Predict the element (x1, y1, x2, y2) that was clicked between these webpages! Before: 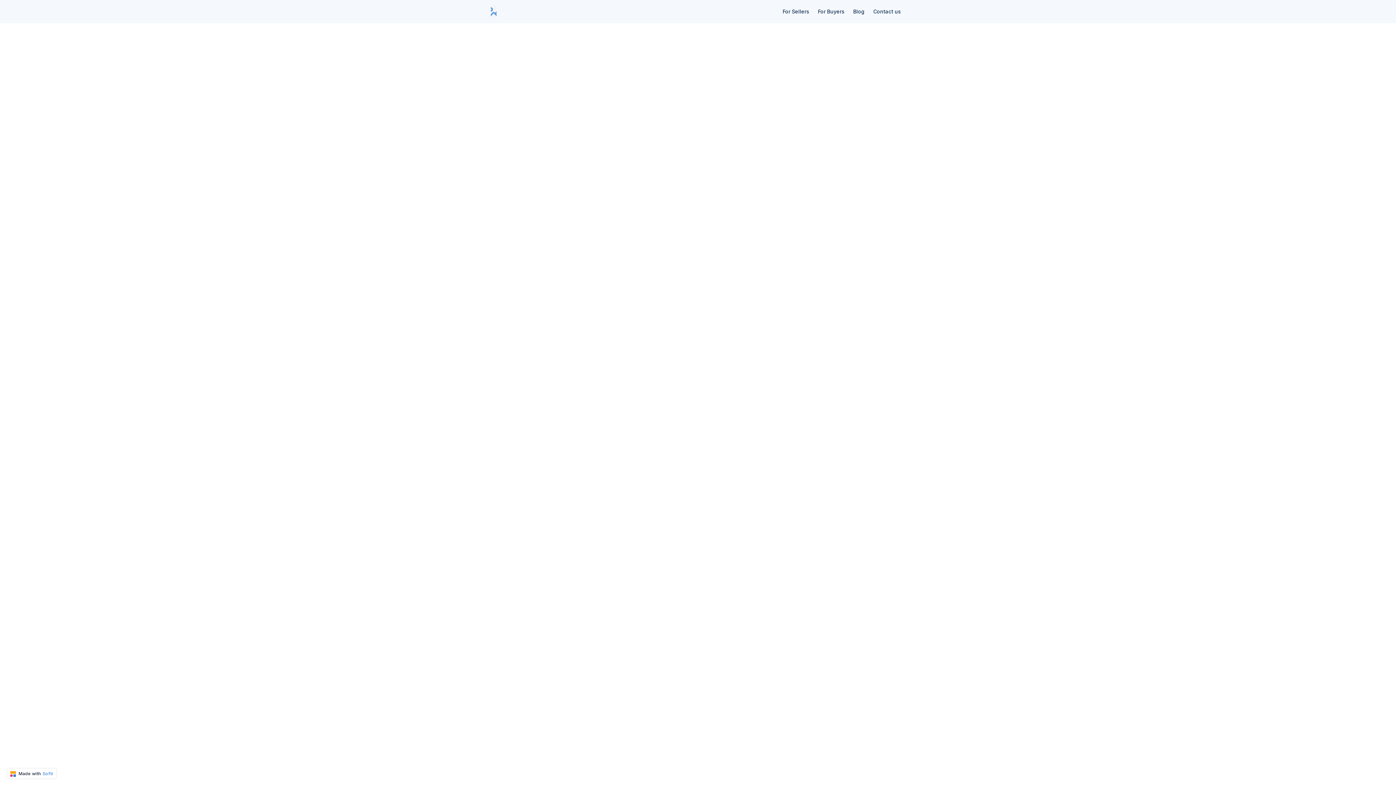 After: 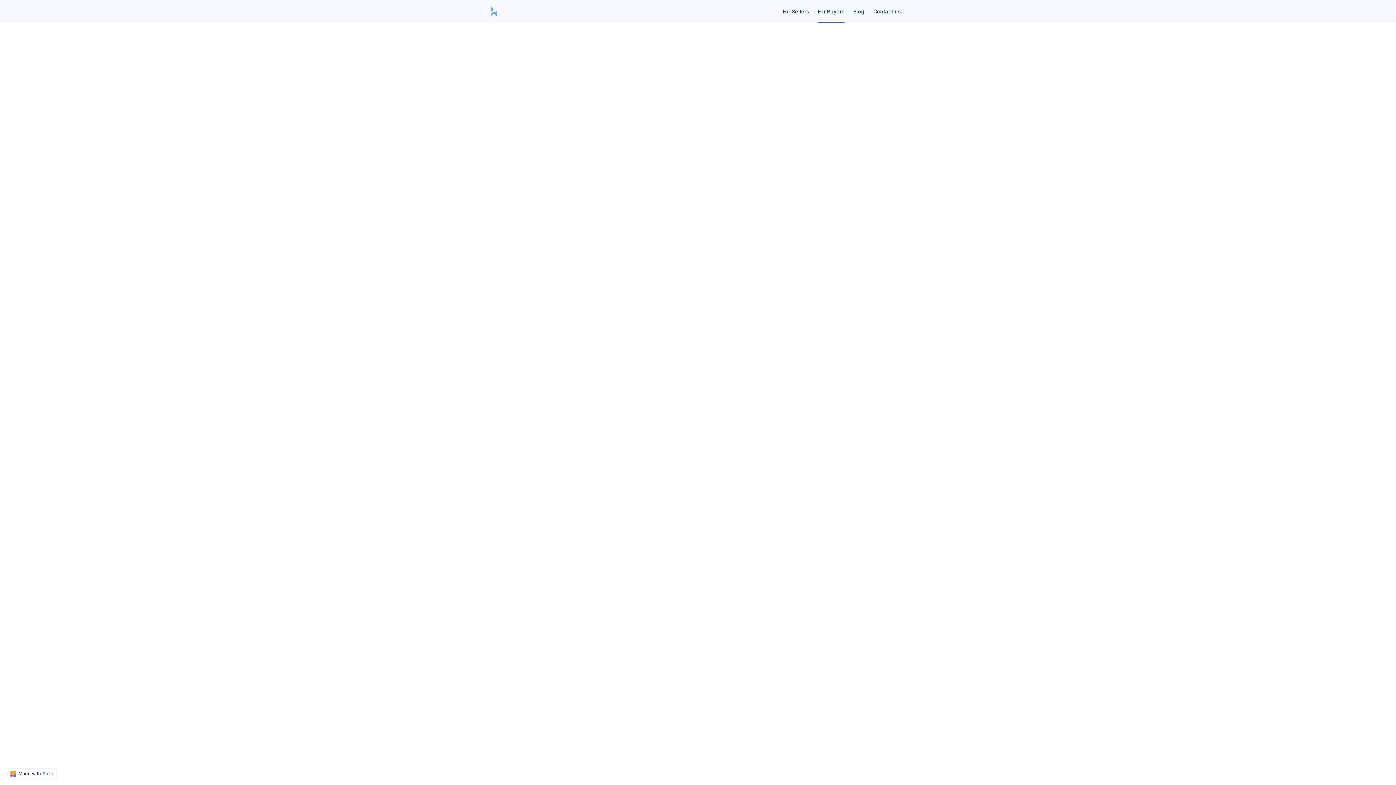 Action: bbox: (813, 4, 849, 18) label: For Buyers